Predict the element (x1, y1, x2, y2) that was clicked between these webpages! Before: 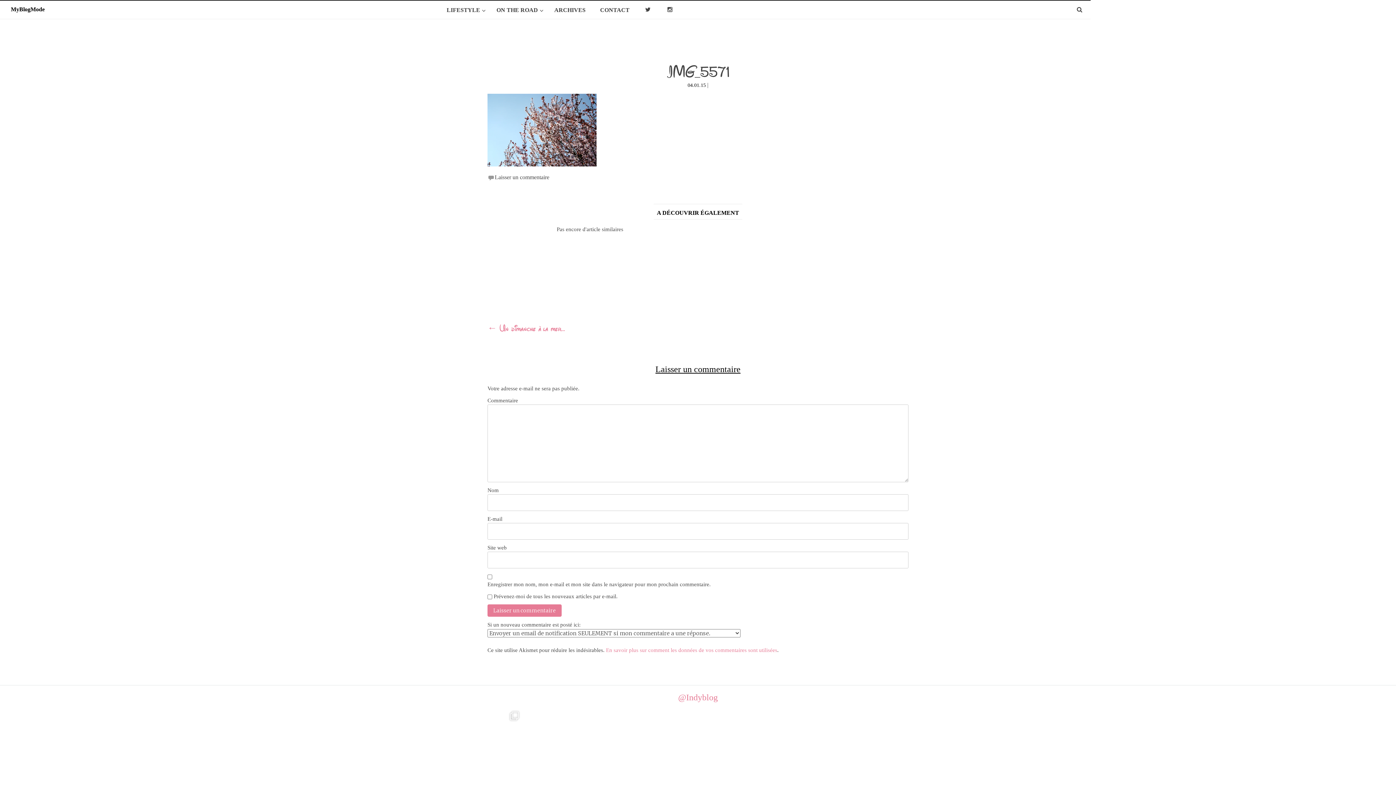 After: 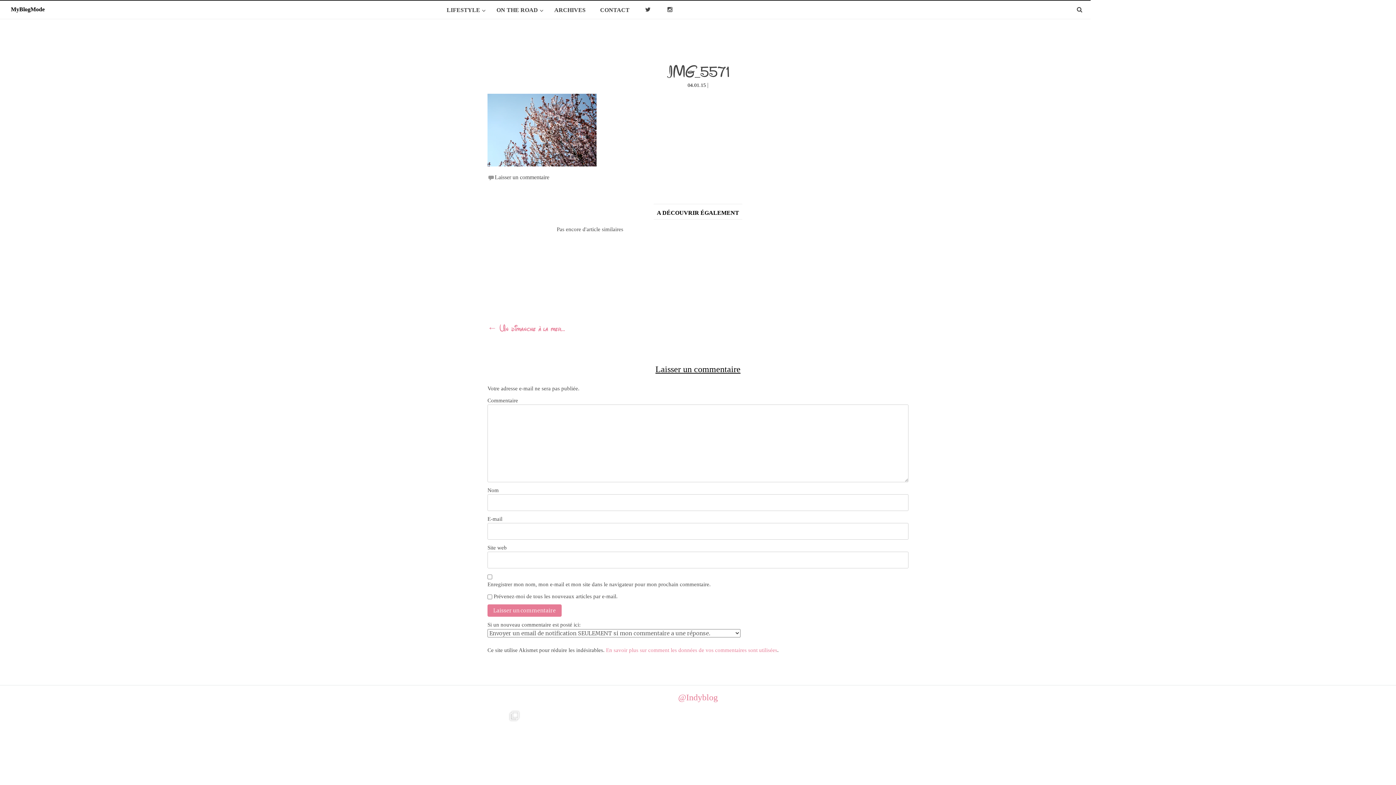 Action: bbox: (666, 67, 729, 79) label: IMG_5571